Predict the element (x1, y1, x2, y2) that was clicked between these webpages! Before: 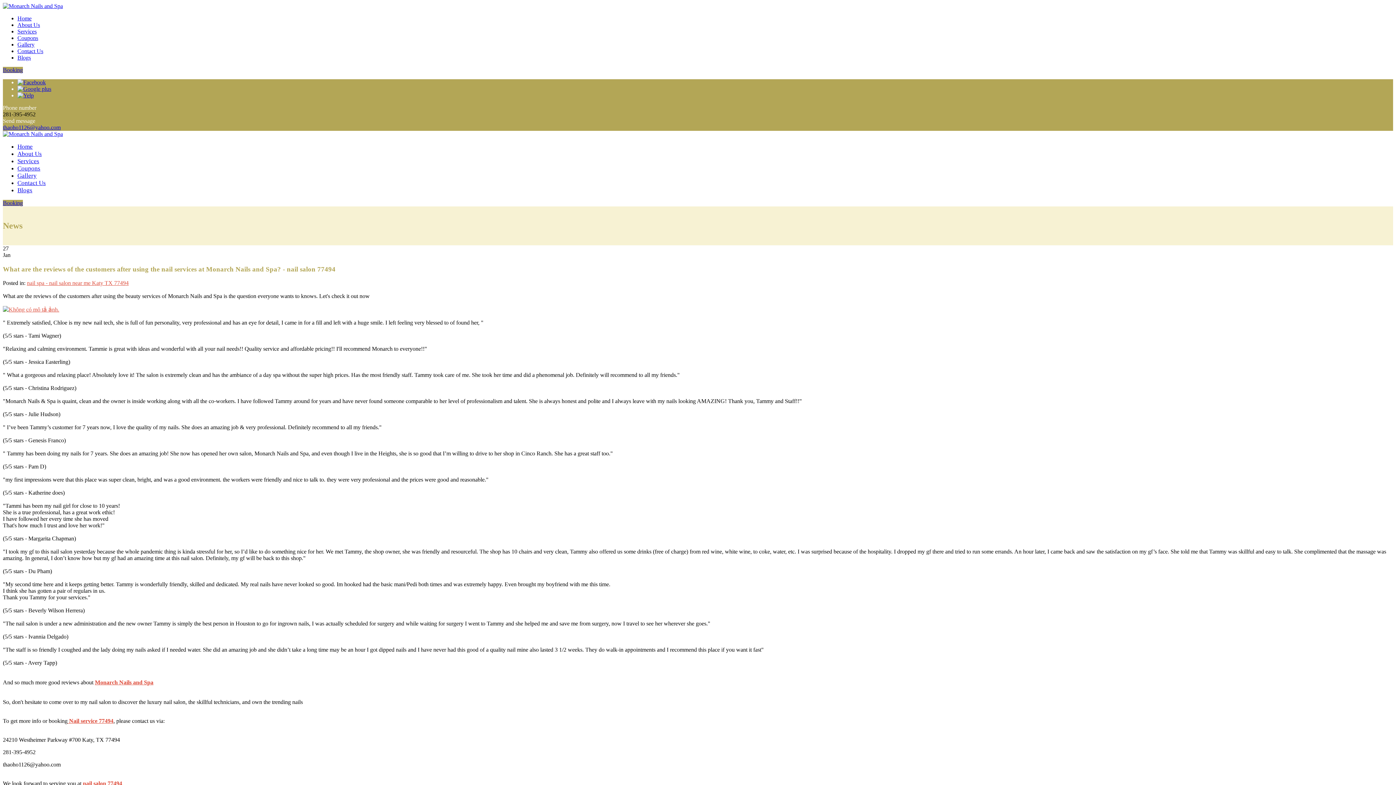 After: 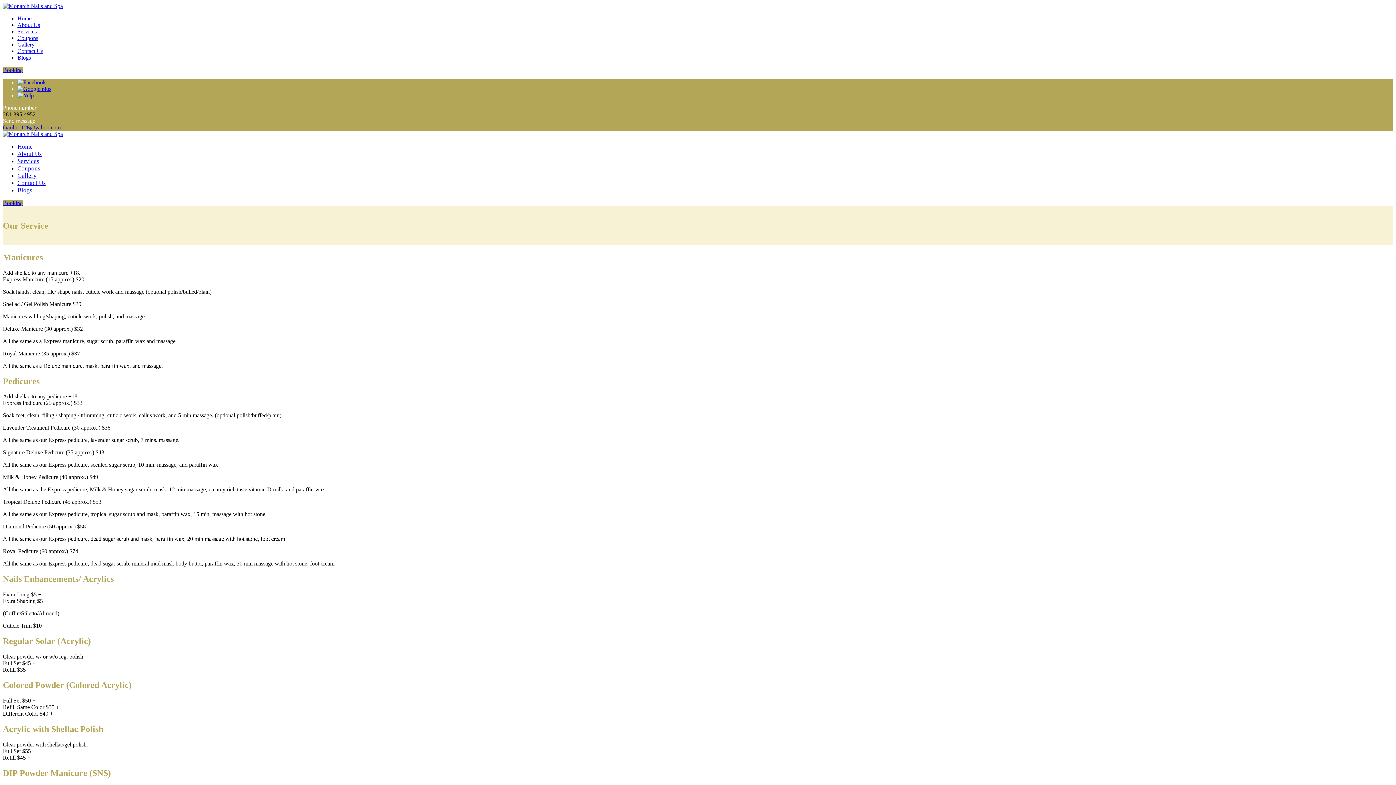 Action: label: Services bbox: (17, 157, 39, 164)